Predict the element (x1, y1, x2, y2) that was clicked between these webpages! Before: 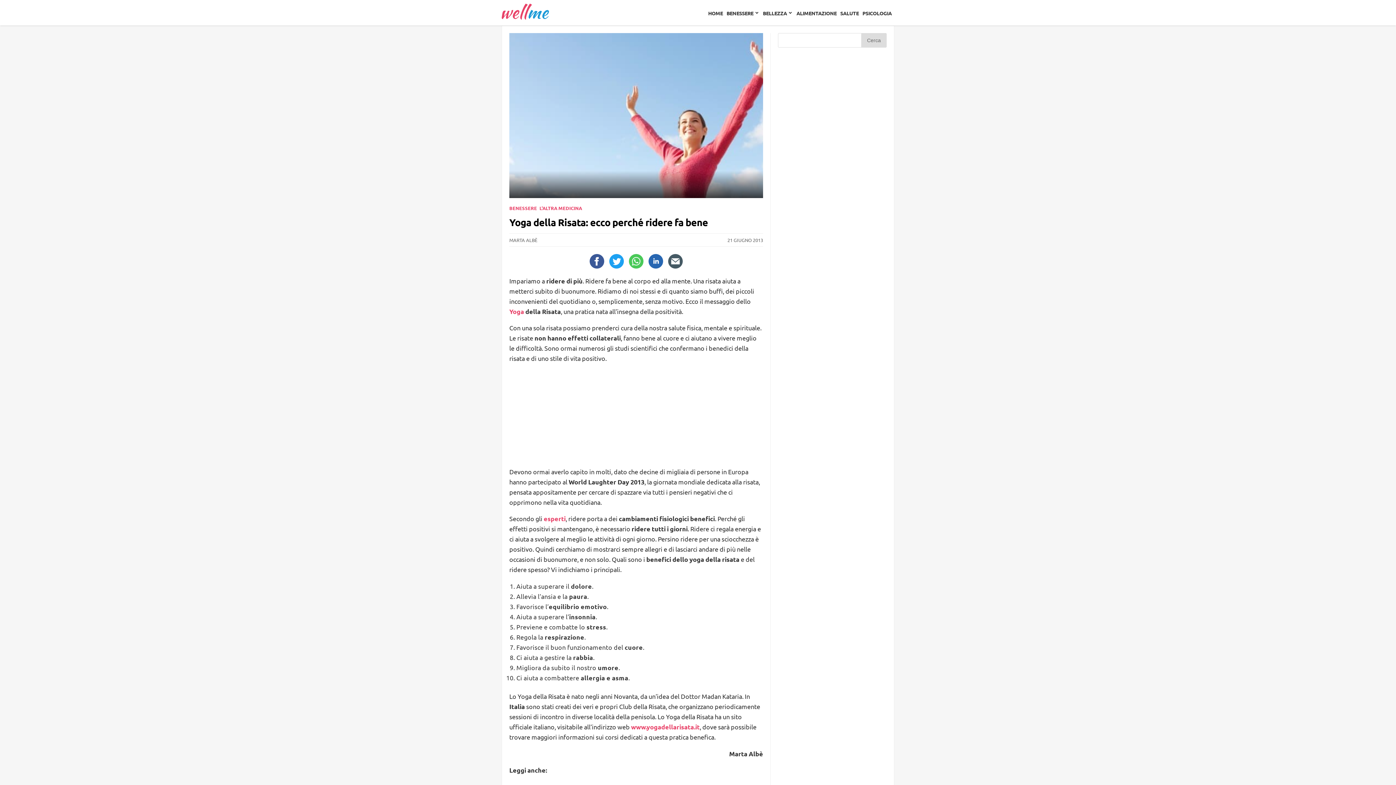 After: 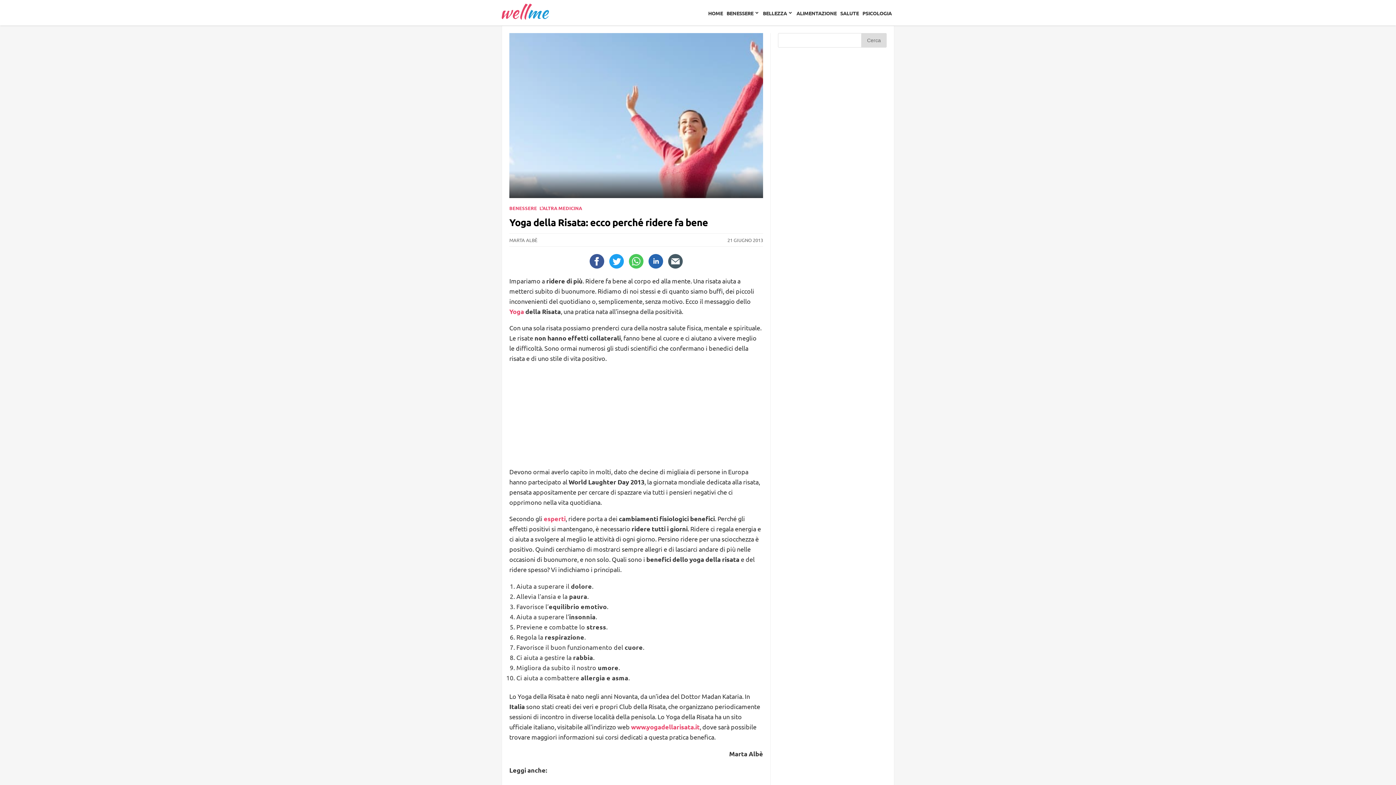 Action: bbox: (666, 254, 684, 268)